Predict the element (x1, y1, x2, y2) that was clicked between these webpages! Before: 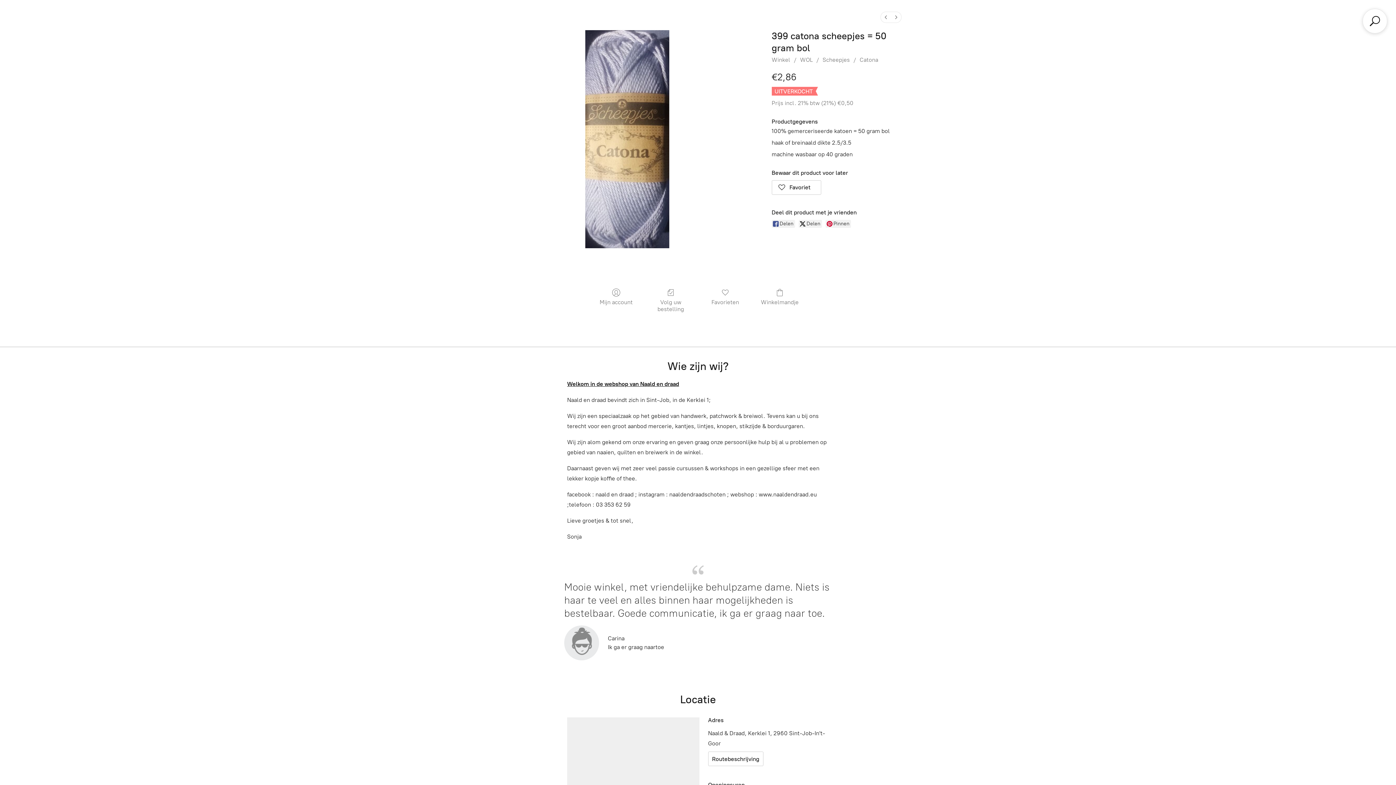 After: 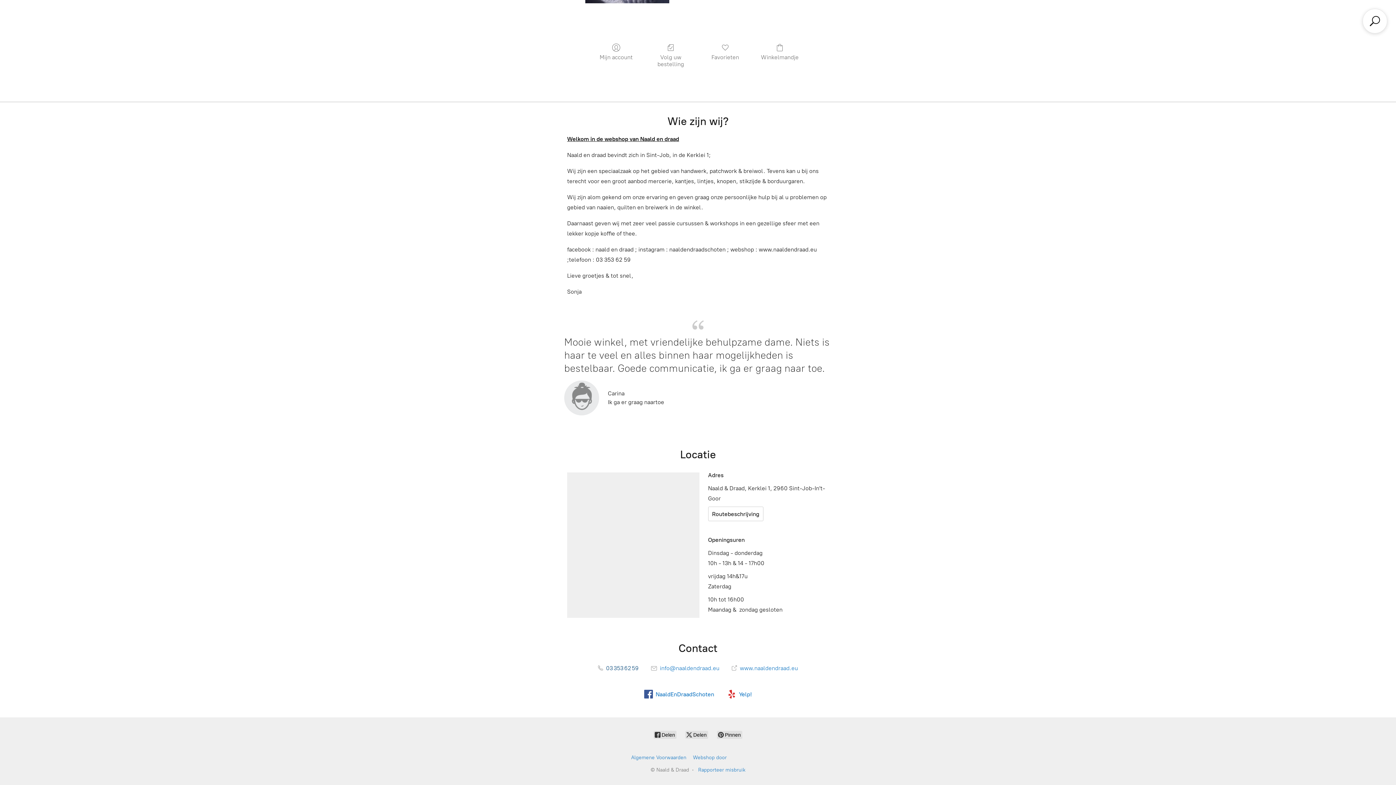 Action: bbox: (598, 732, 638, 739) label:  03 353 62 59